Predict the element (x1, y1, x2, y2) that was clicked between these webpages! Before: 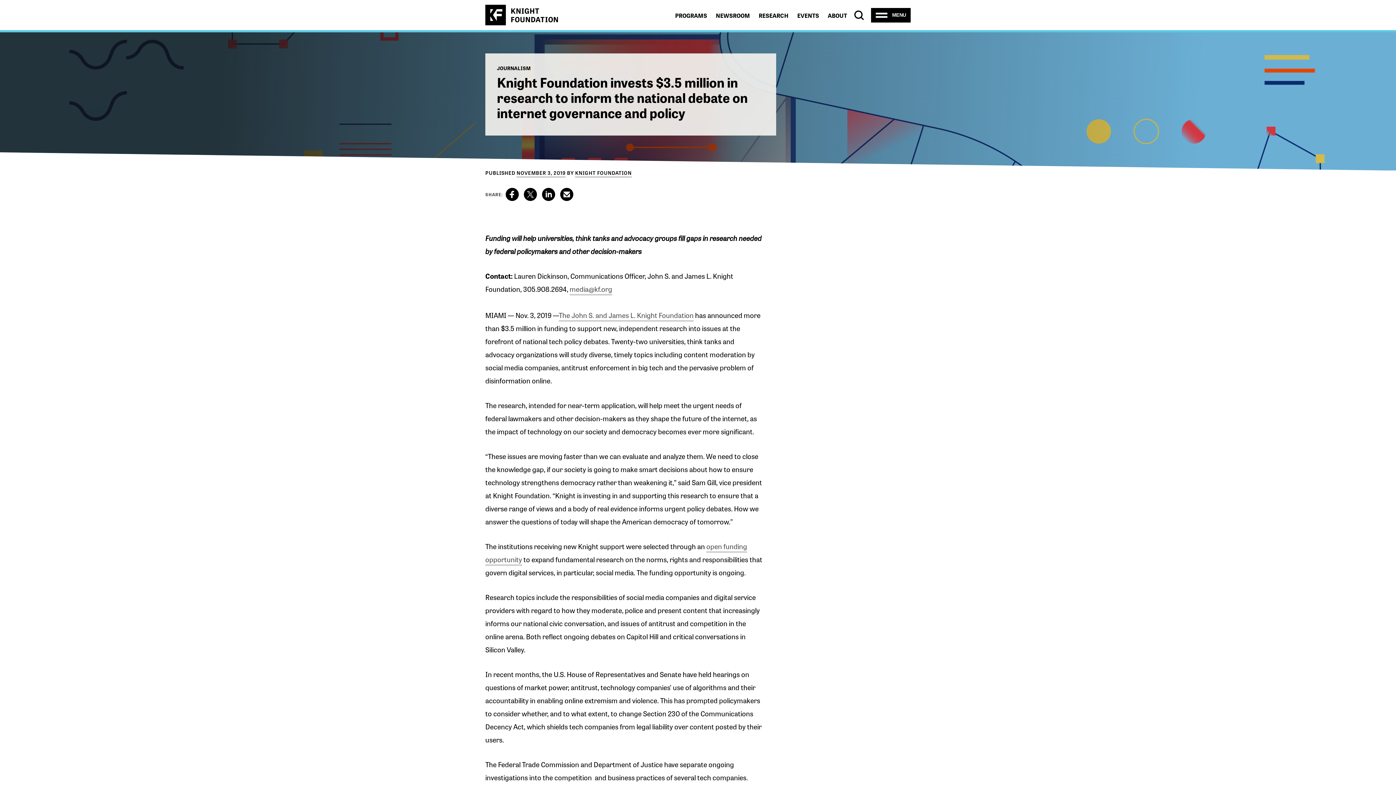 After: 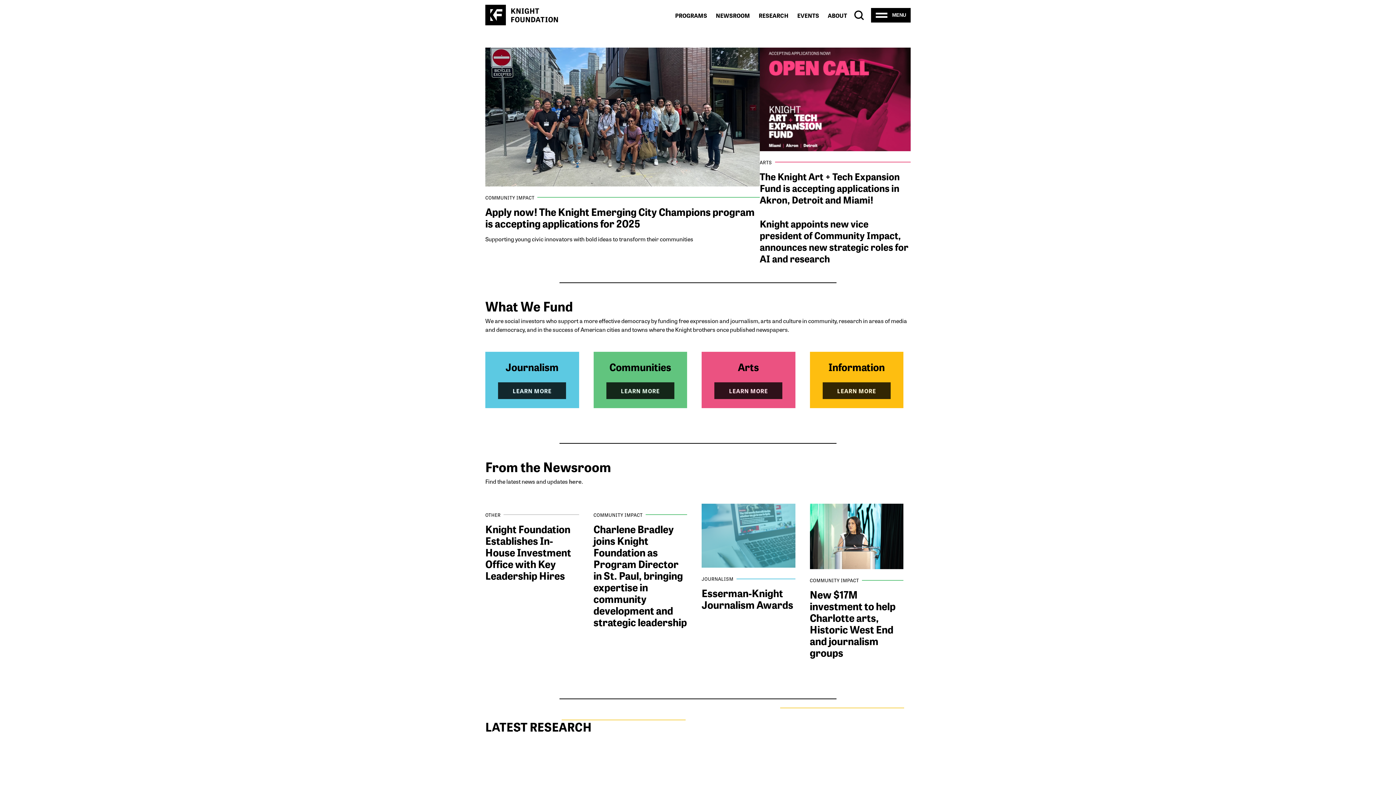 Action: bbox: (485, 4, 558, 25) label: Knight Foundation